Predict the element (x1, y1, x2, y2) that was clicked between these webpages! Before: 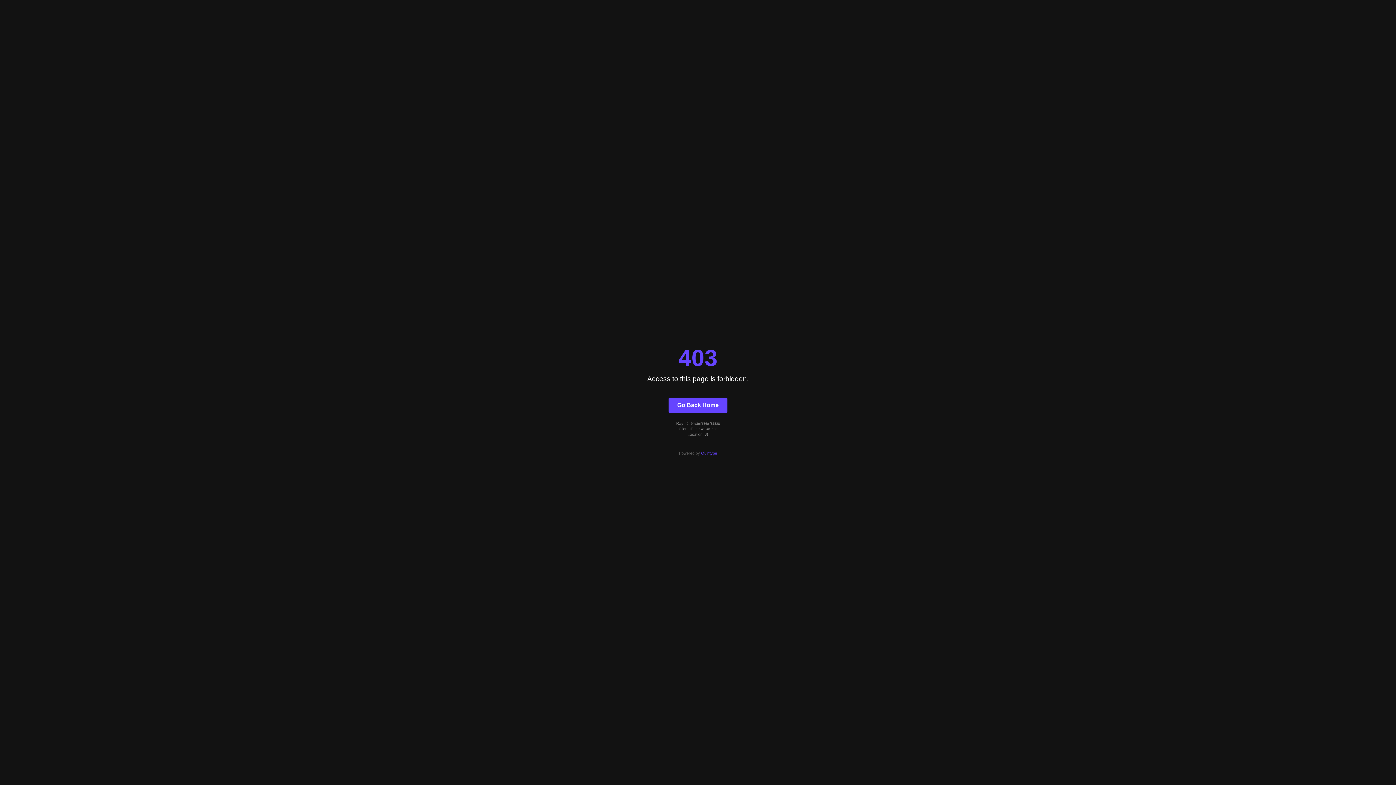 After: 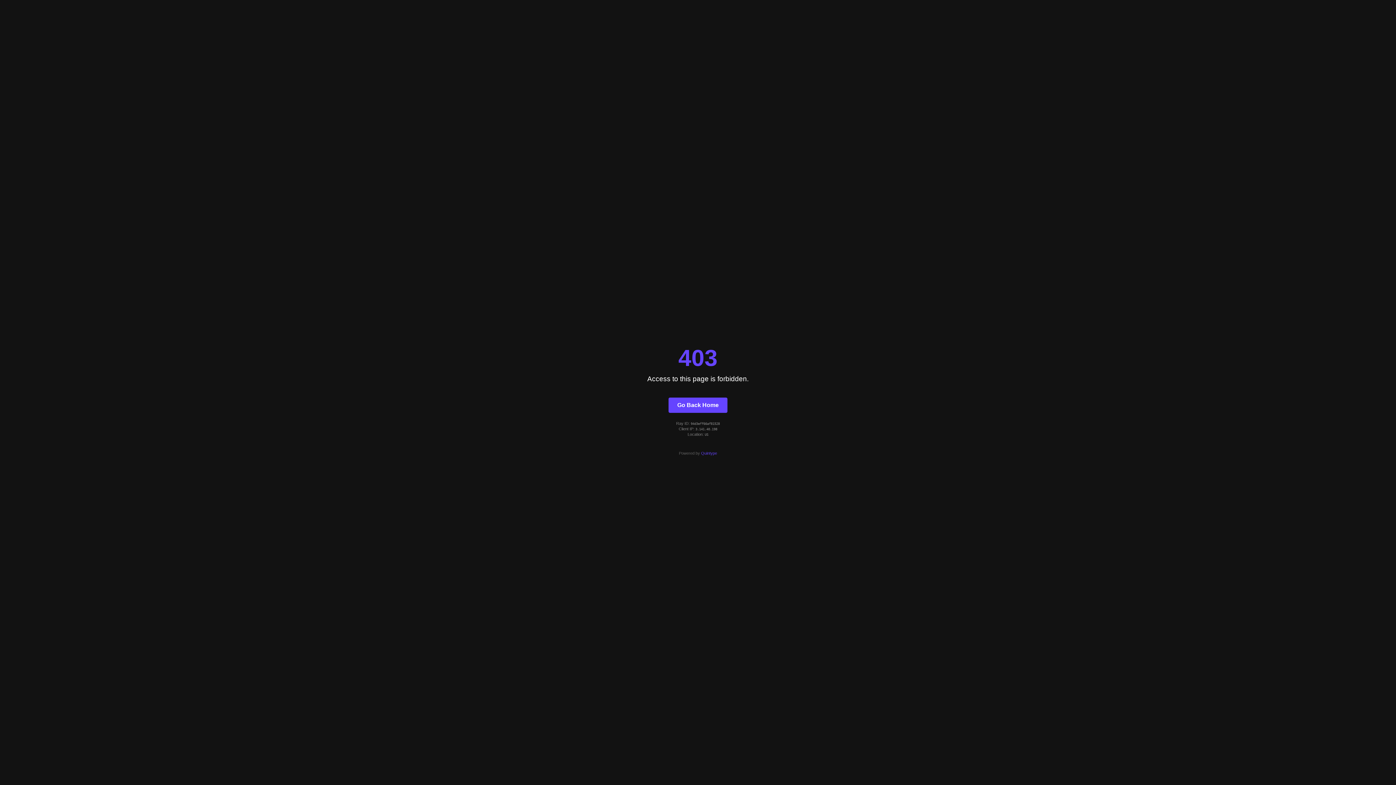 Action: label: Quintype bbox: (701, 451, 717, 455)